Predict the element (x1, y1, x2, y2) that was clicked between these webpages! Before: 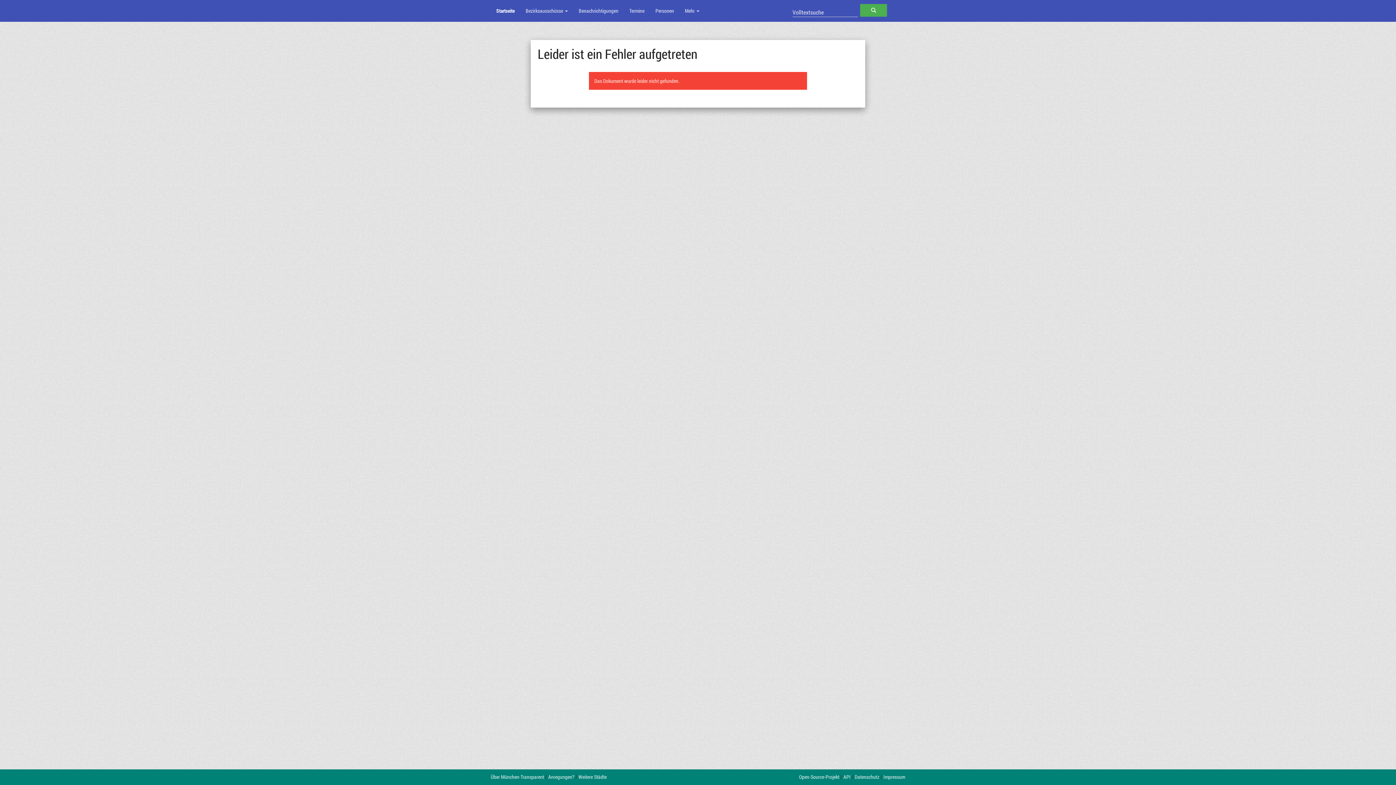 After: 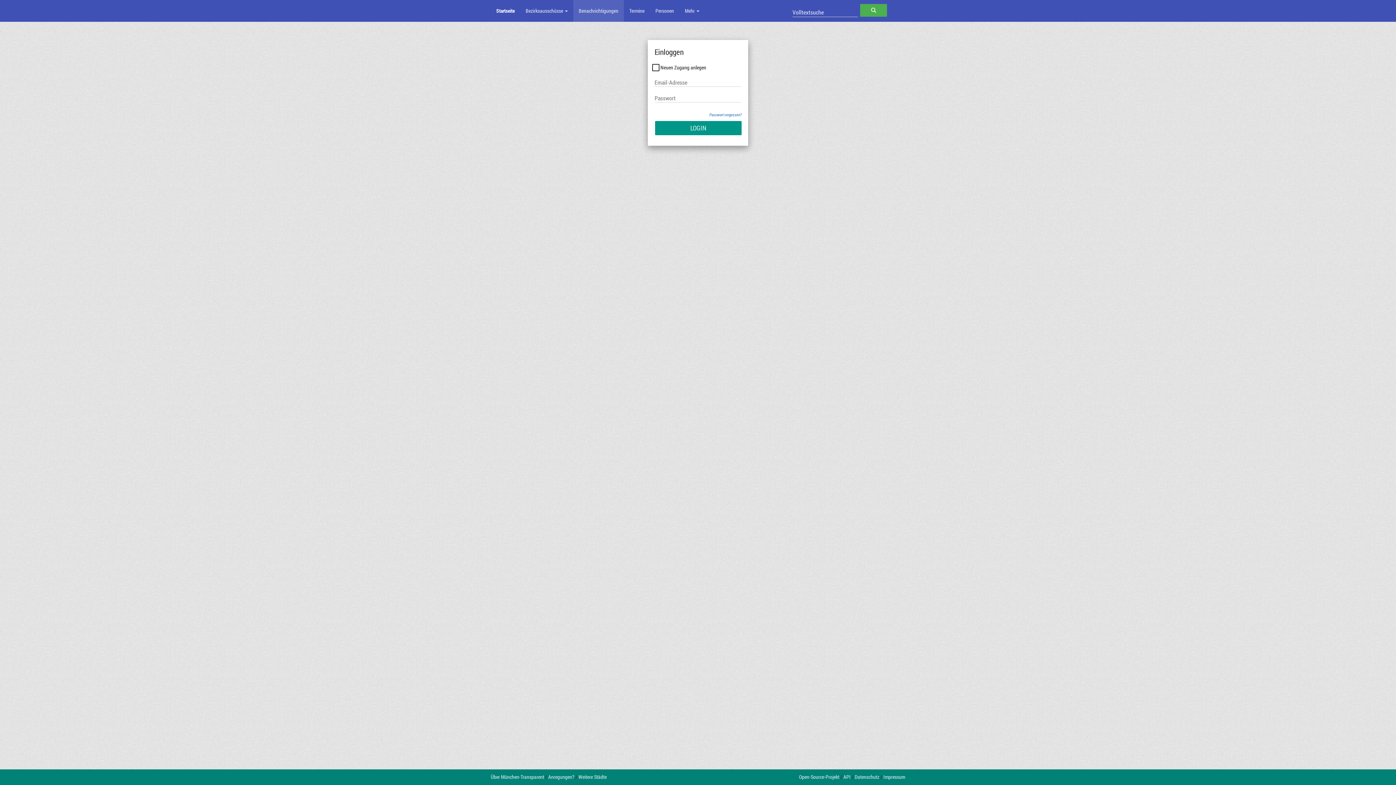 Action: bbox: (573, 0, 624, 21) label: Benachrichtigungen